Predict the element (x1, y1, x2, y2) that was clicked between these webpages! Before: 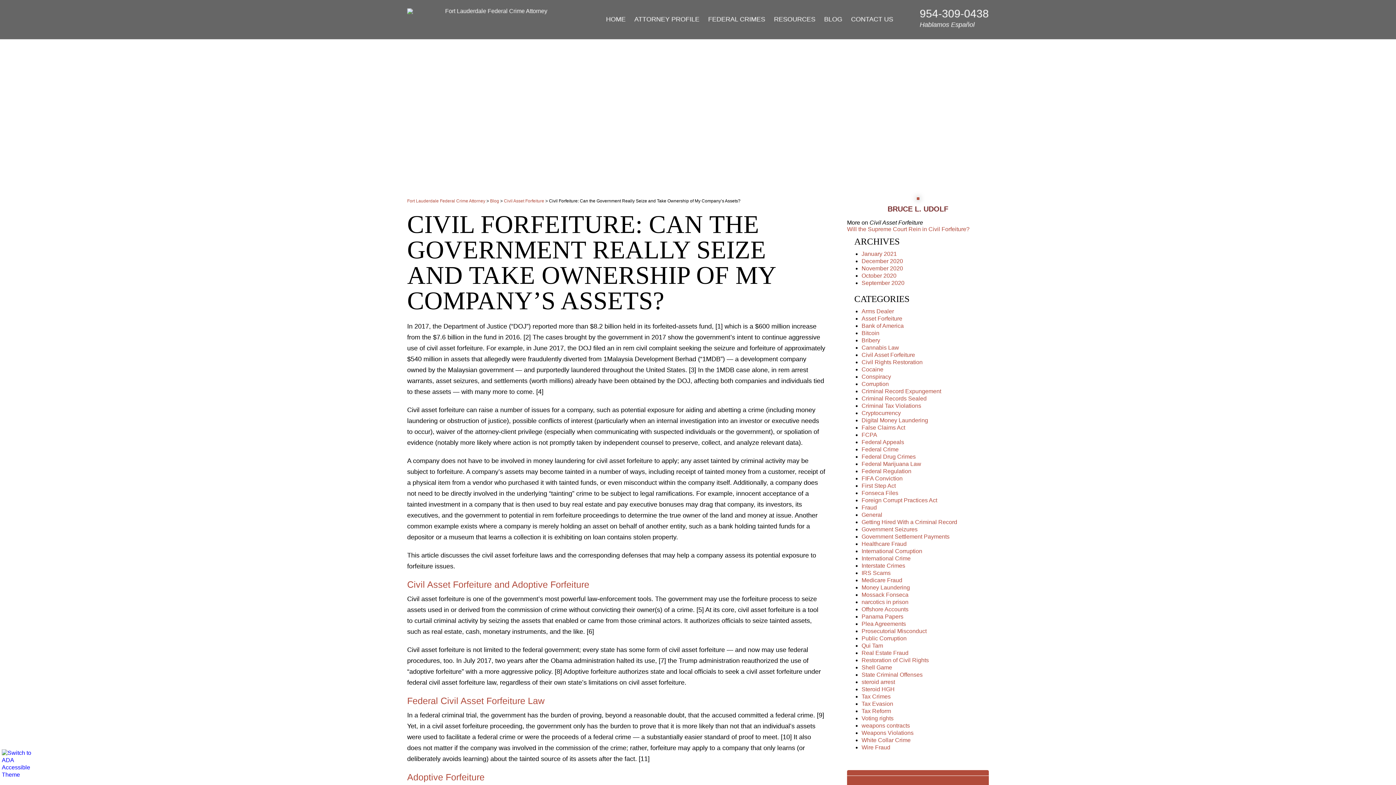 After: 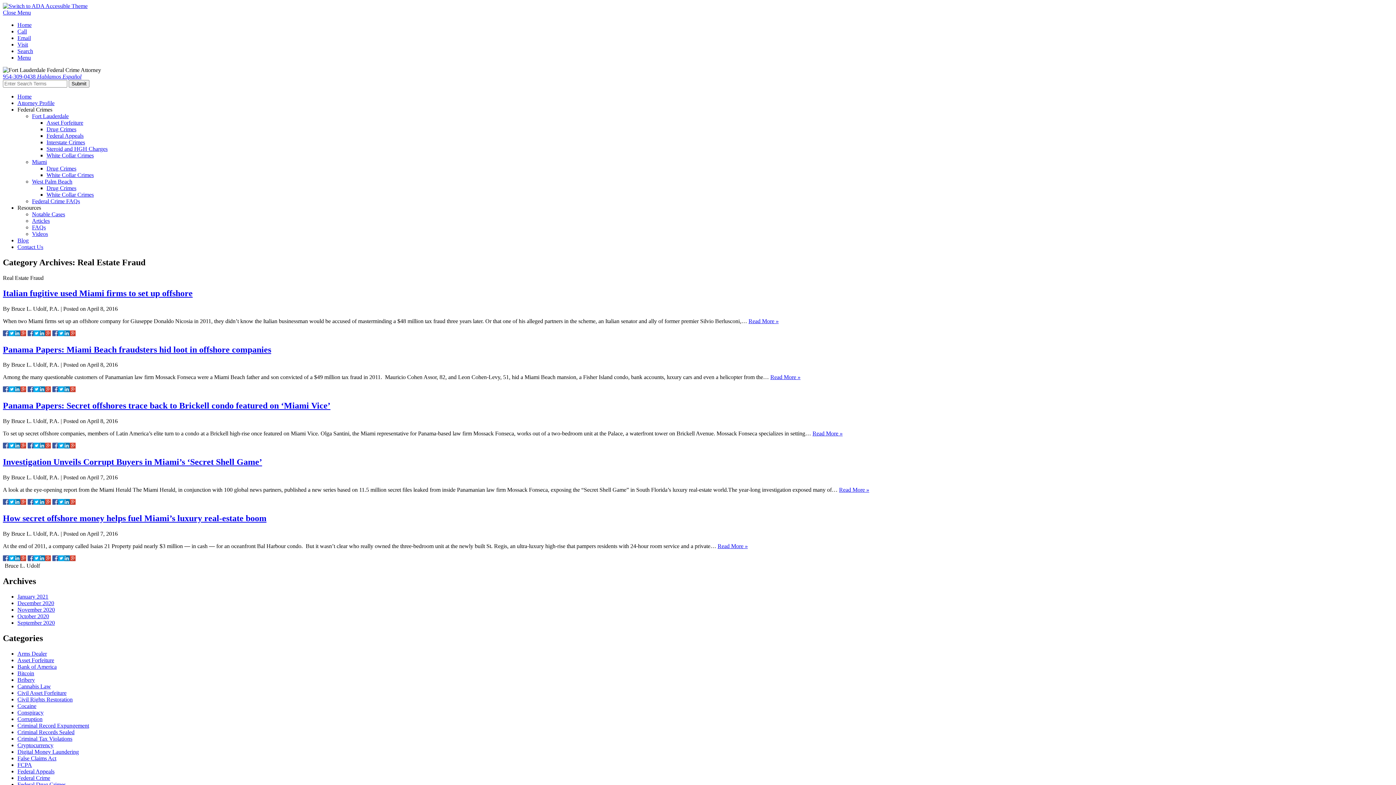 Action: bbox: (861, 650, 908, 656) label: Real Estate Fraud